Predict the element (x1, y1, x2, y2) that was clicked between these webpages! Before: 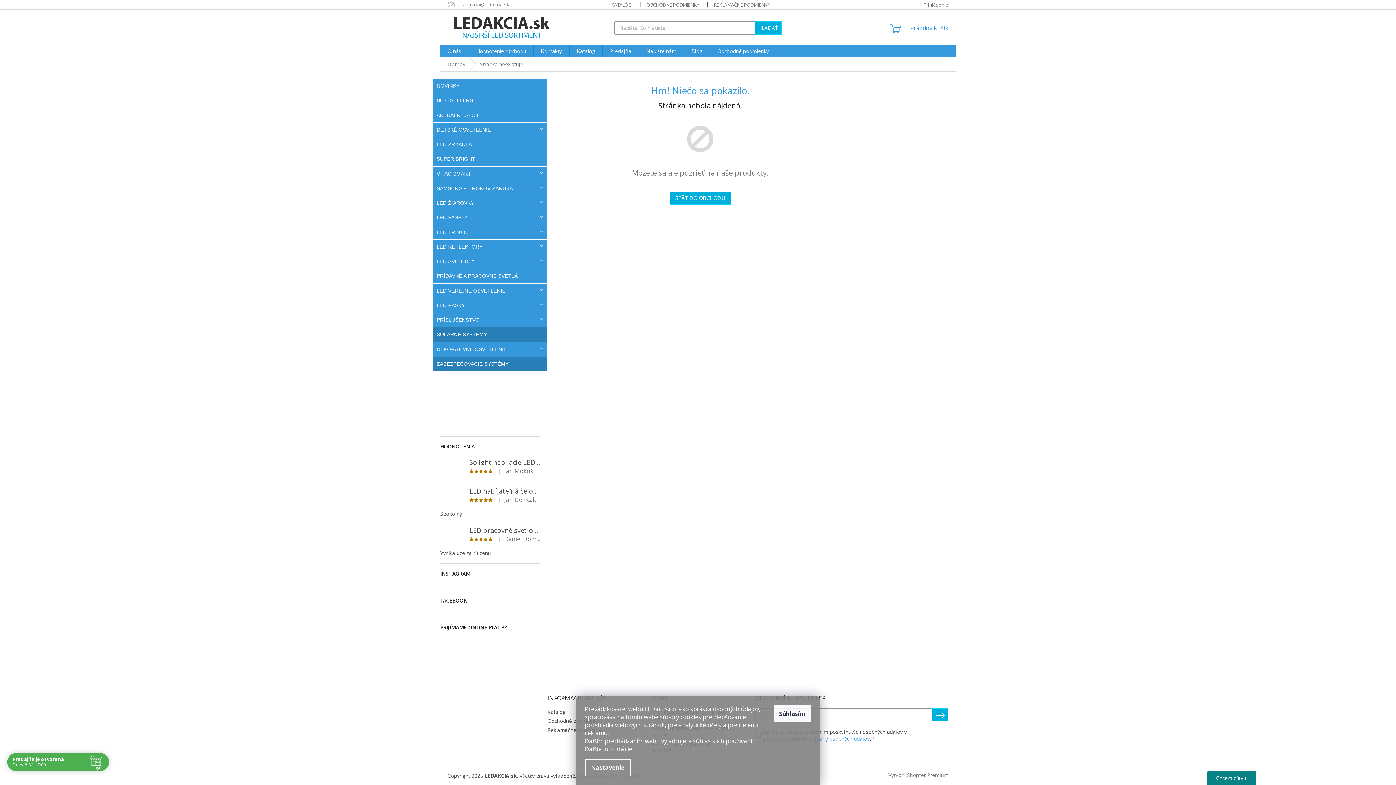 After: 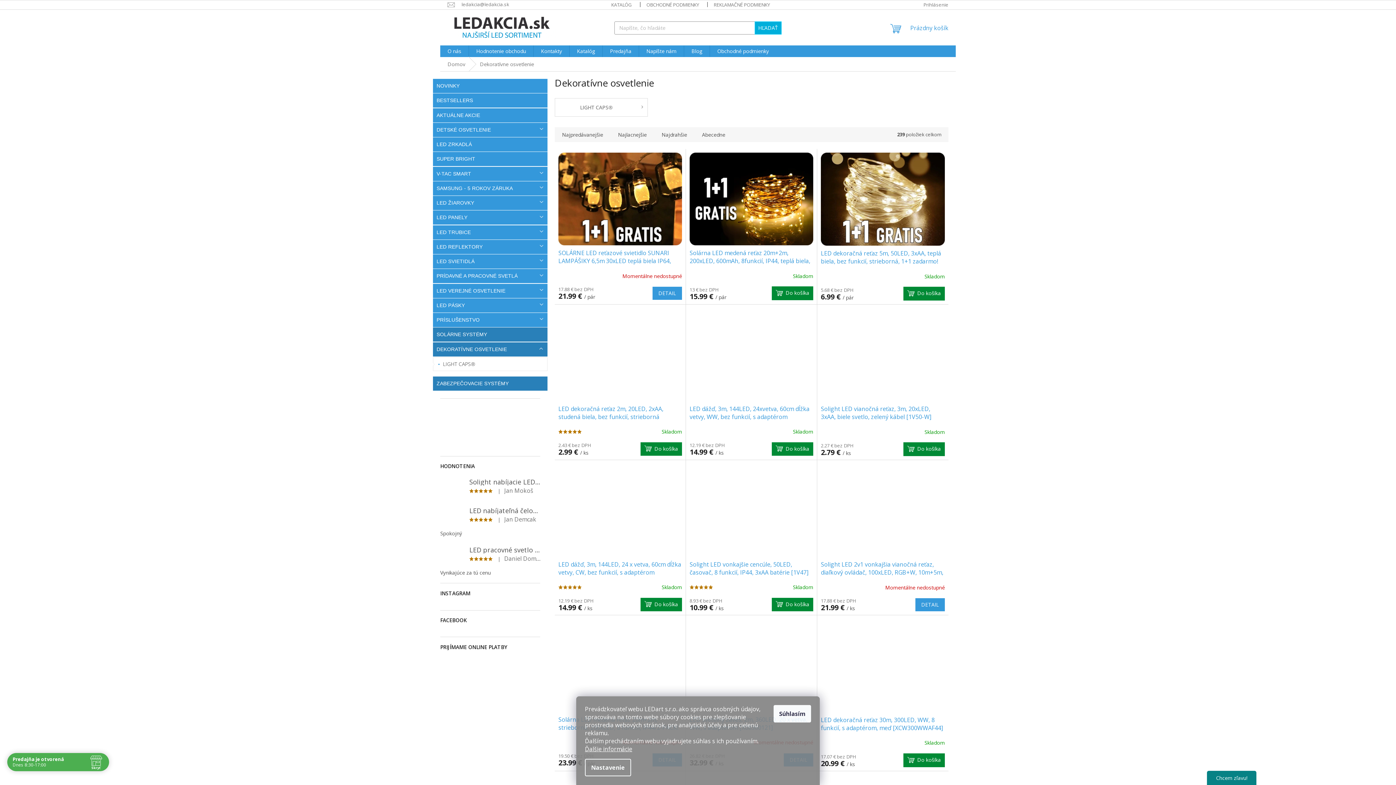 Action: label: DEKORATÍVNE OSVETLENIE
  bbox: (433, 342, 547, 356)